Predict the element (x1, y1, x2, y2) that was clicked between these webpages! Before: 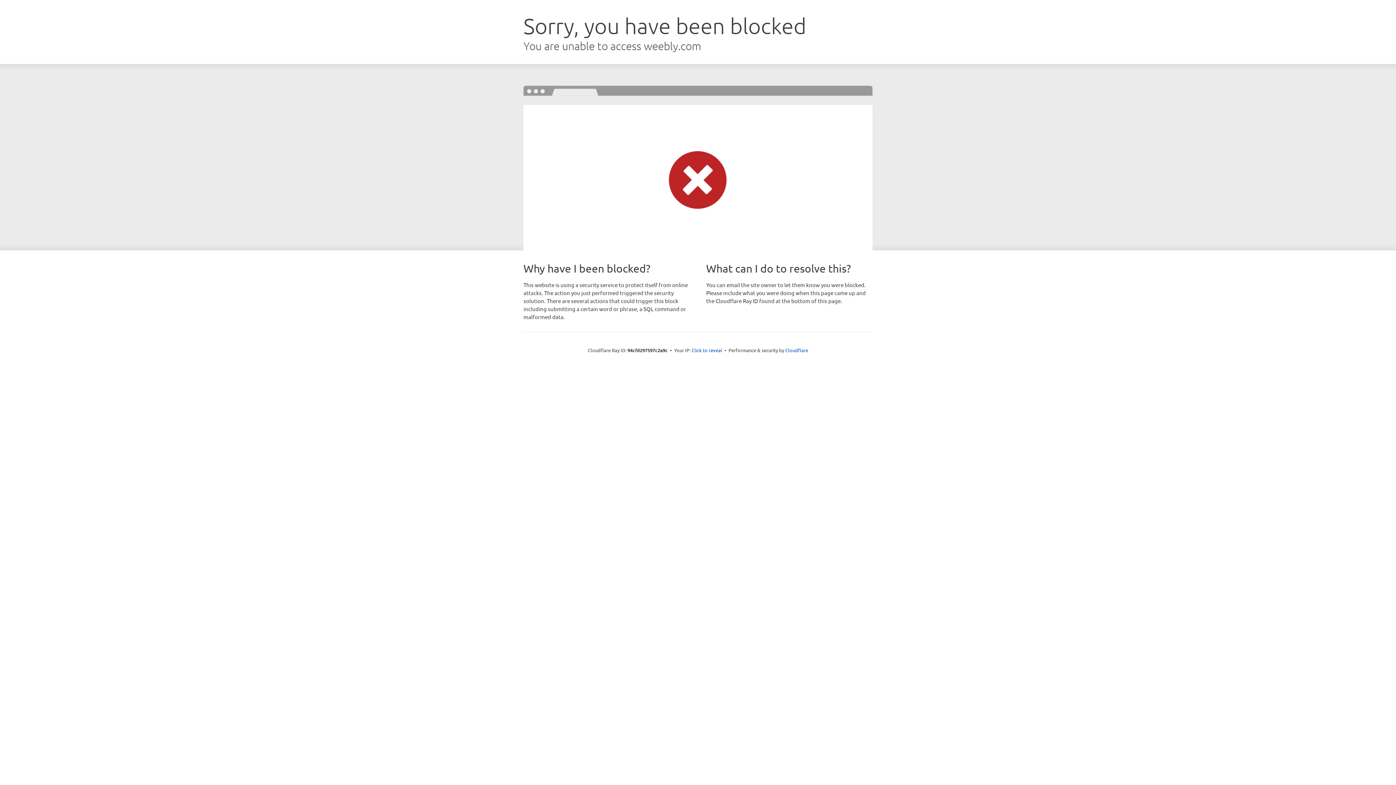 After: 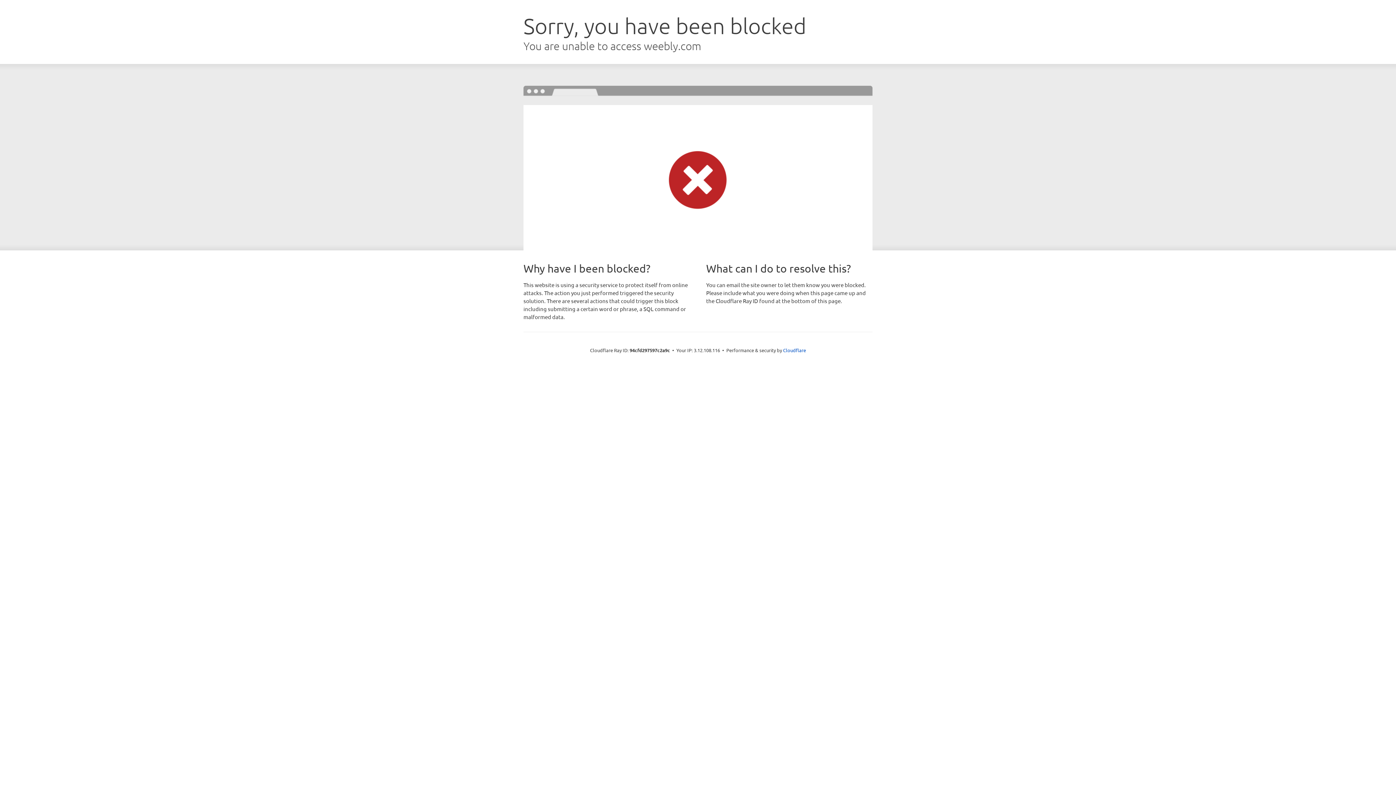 Action: label: Click to reveal bbox: (691, 346, 722, 353)